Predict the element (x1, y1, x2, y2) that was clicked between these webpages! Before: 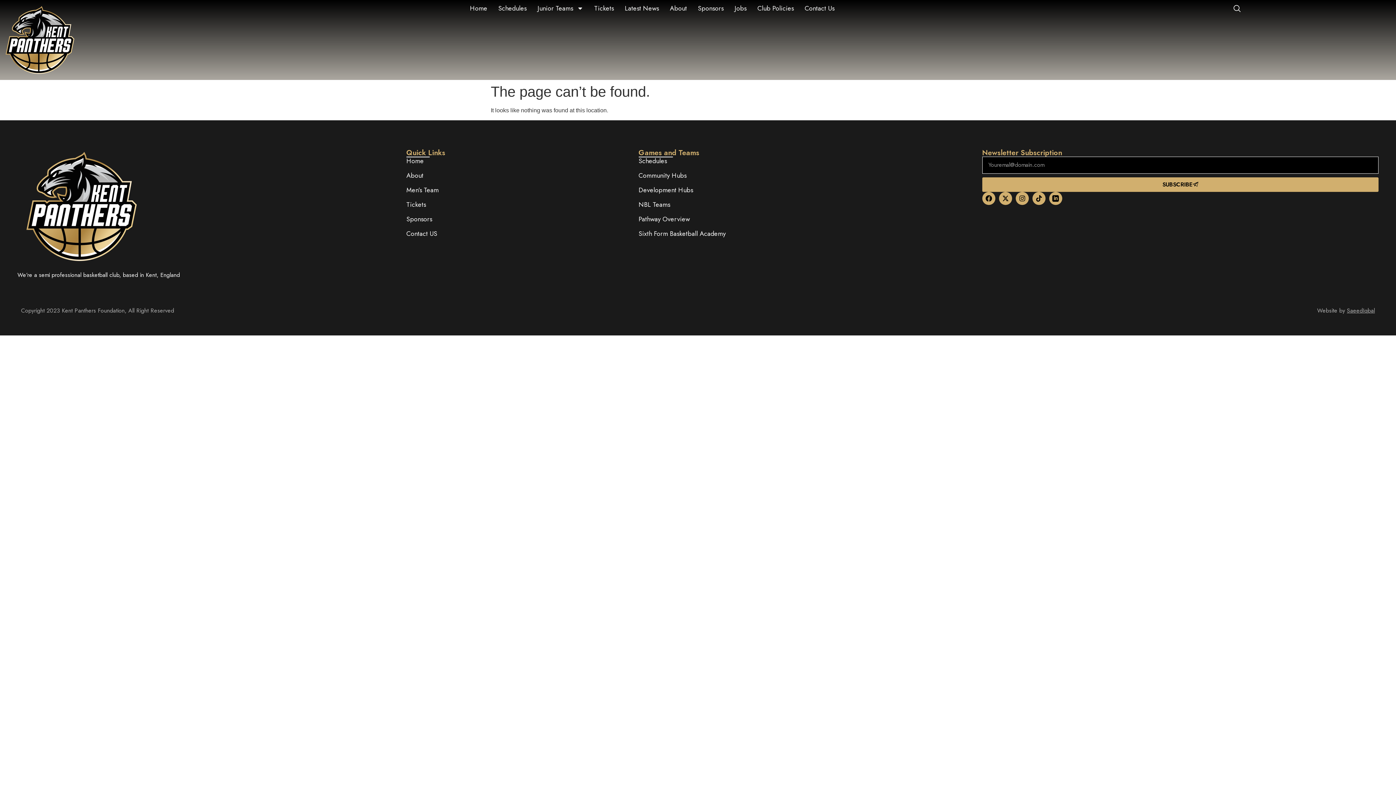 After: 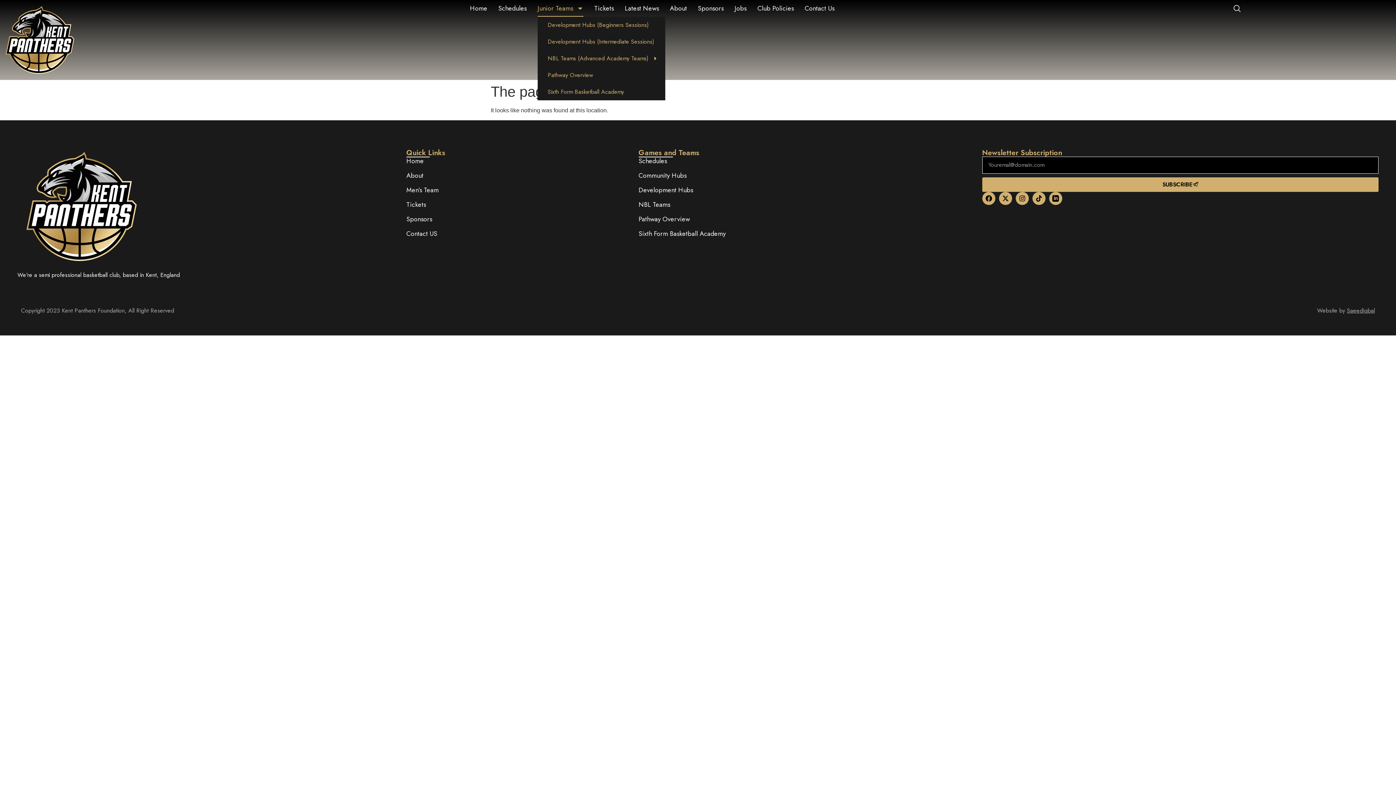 Action: bbox: (537, 0, 583, 16) label: Junior Teams